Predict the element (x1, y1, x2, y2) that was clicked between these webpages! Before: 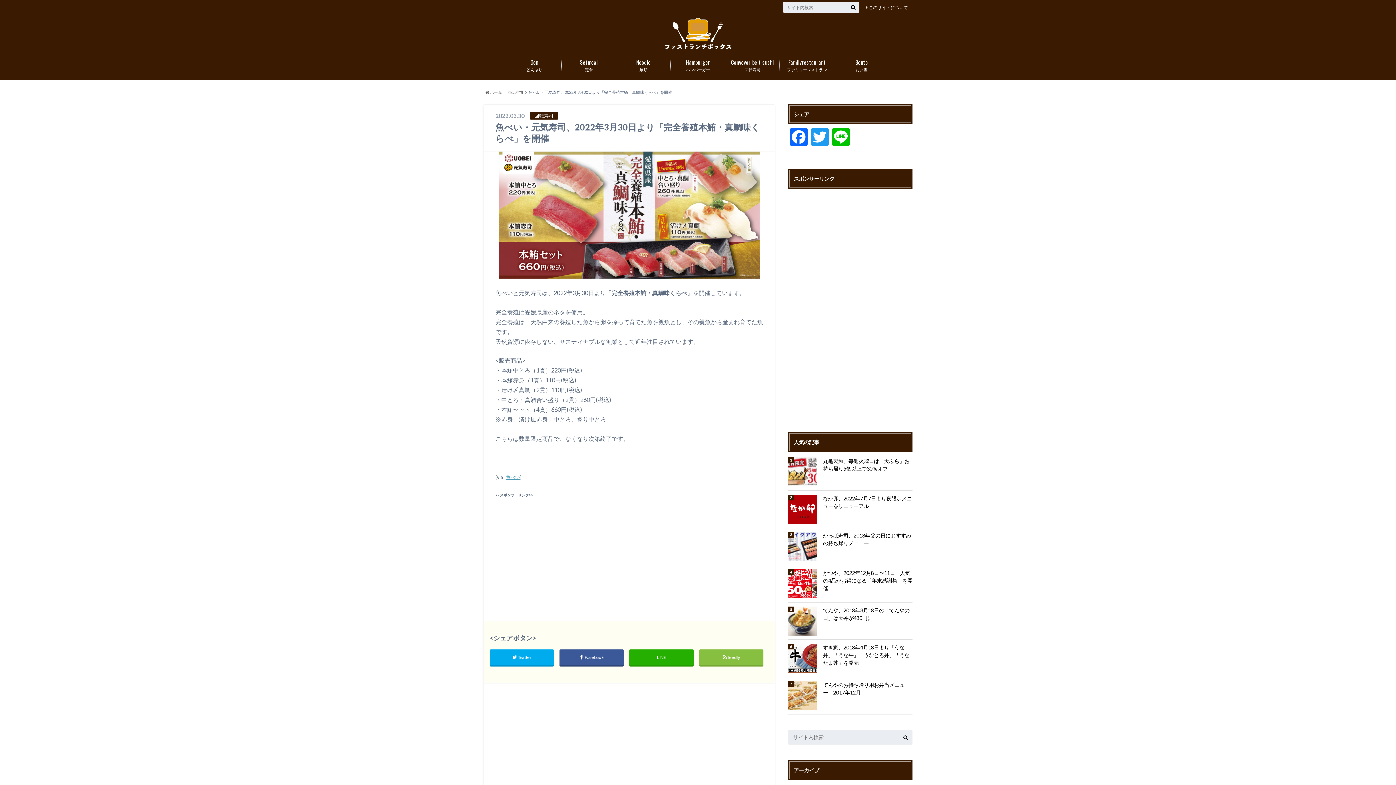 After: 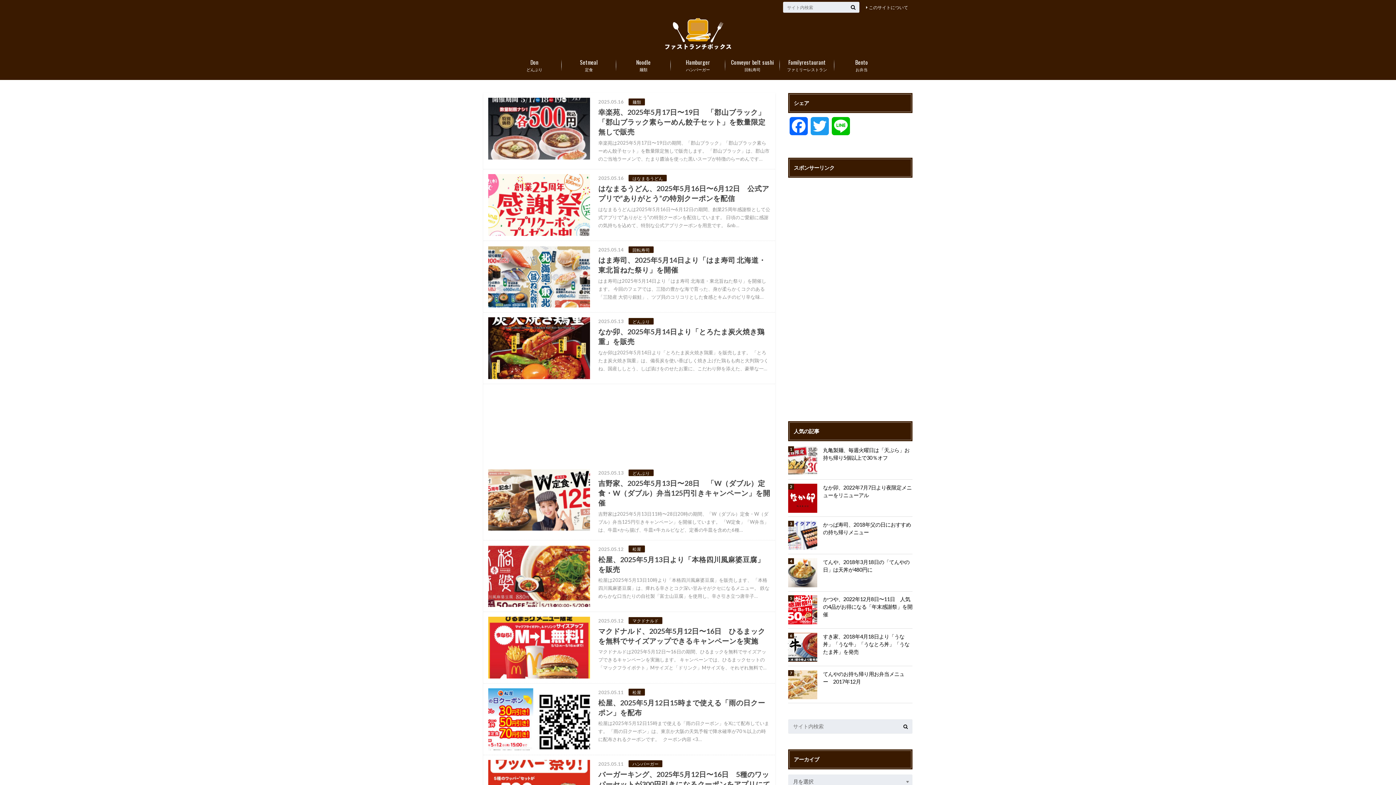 Action: bbox: (485, 89, 502, 94) label:  ホーム